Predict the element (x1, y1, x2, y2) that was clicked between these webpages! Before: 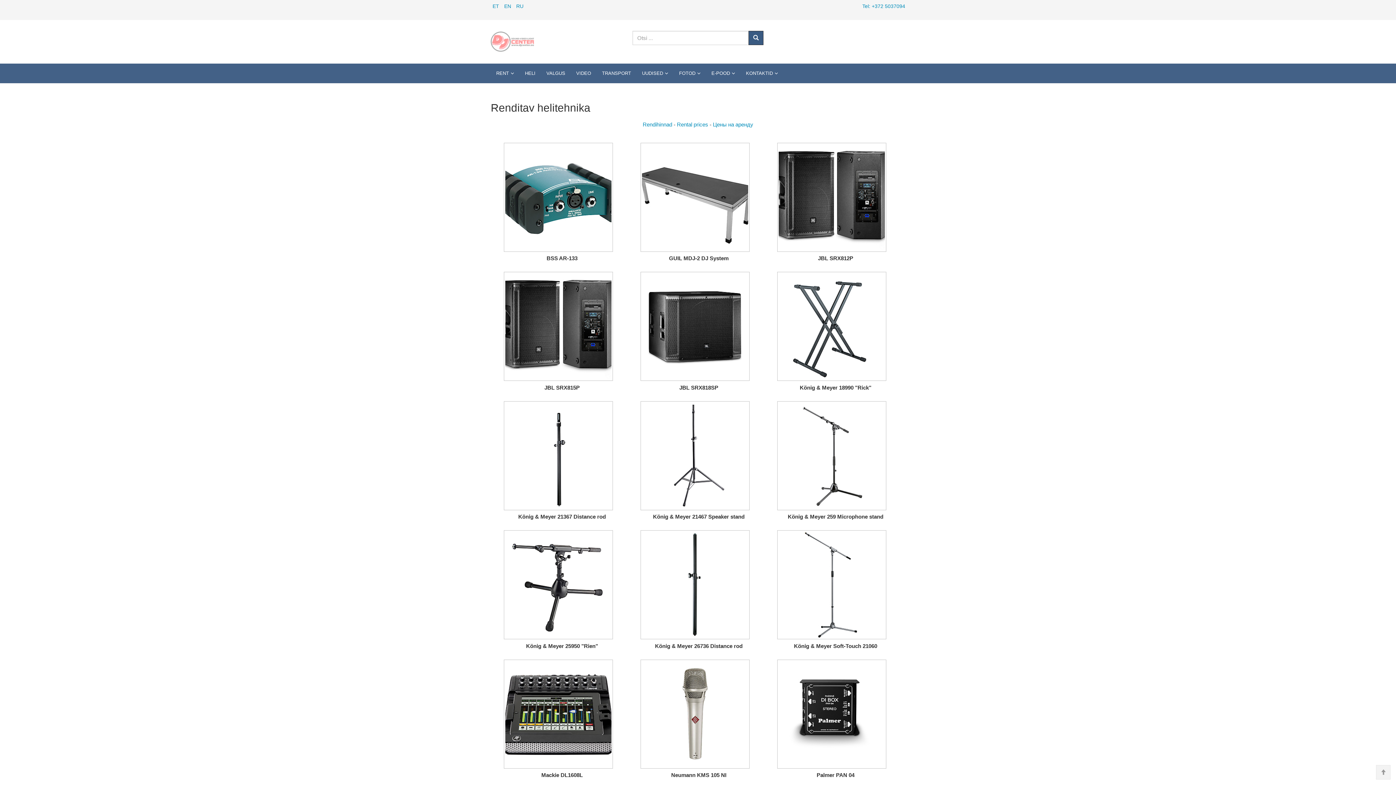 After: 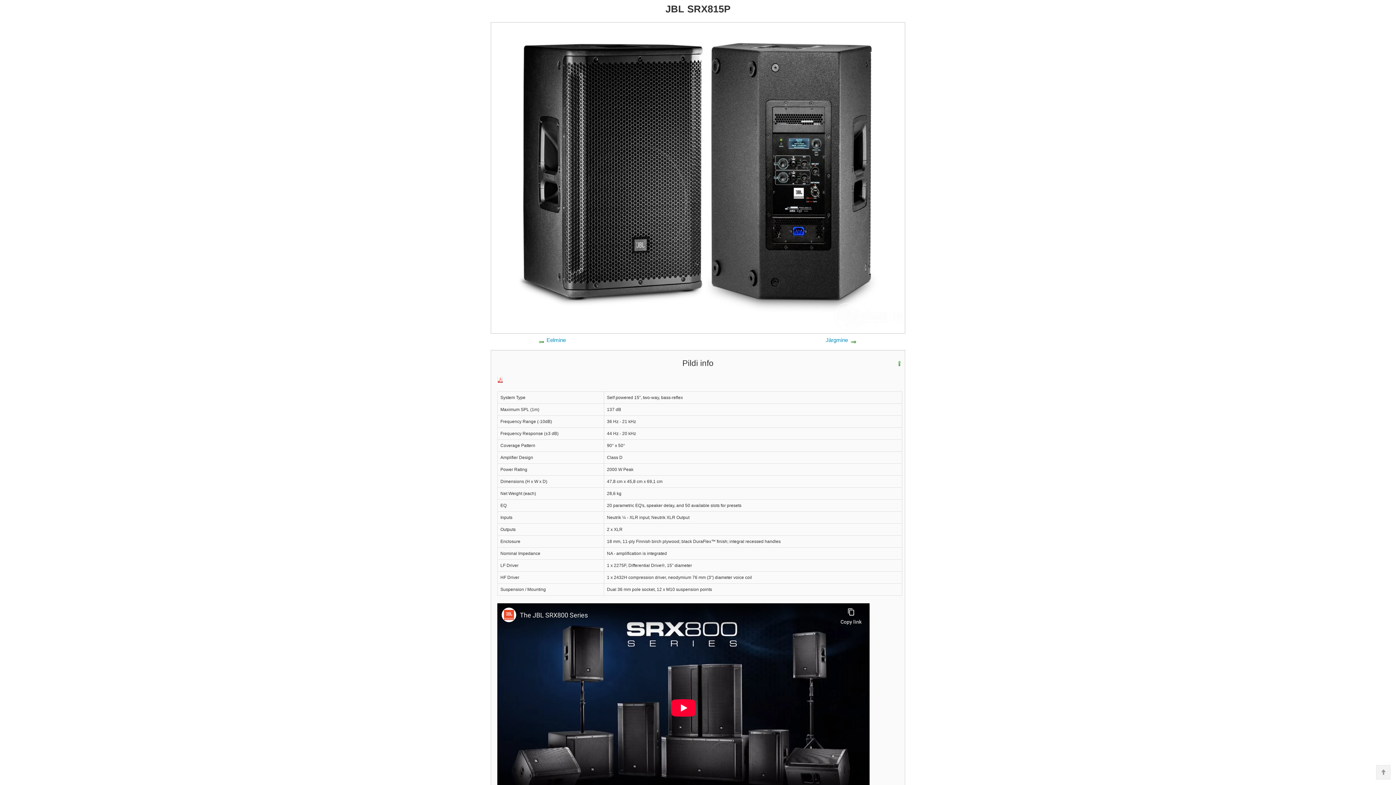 Action: bbox: (490, 272, 627, 382)